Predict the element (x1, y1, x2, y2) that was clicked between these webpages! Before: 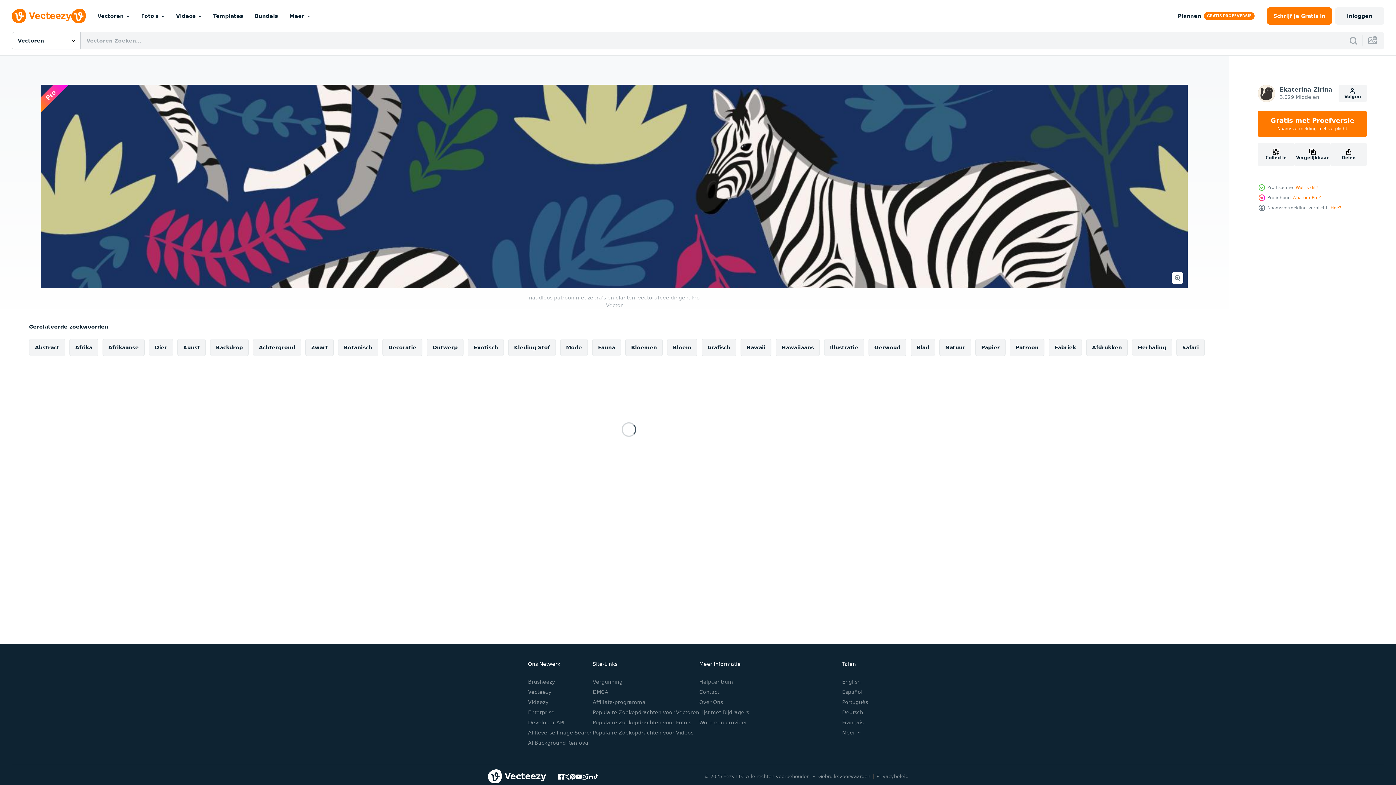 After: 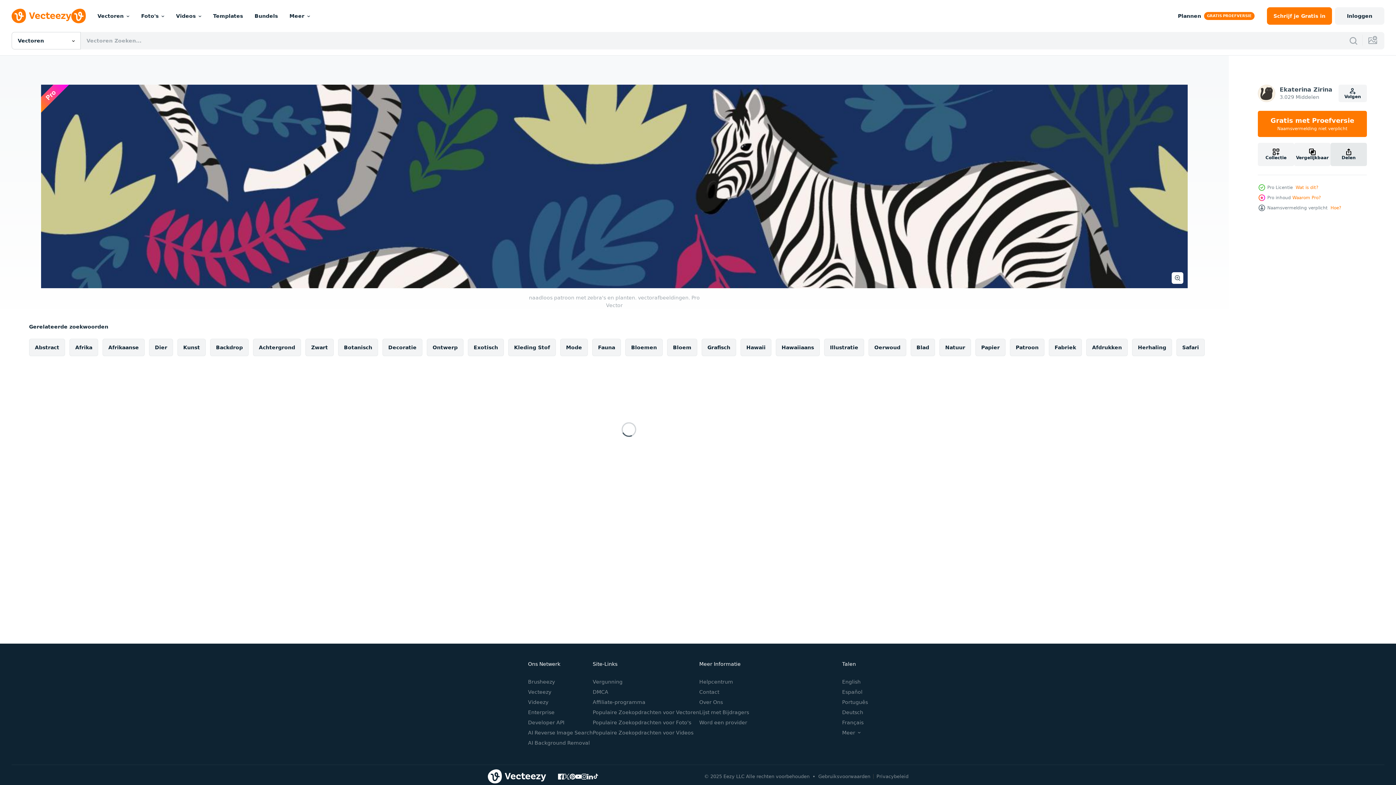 Action: bbox: (1330, 142, 1367, 166) label: Delen